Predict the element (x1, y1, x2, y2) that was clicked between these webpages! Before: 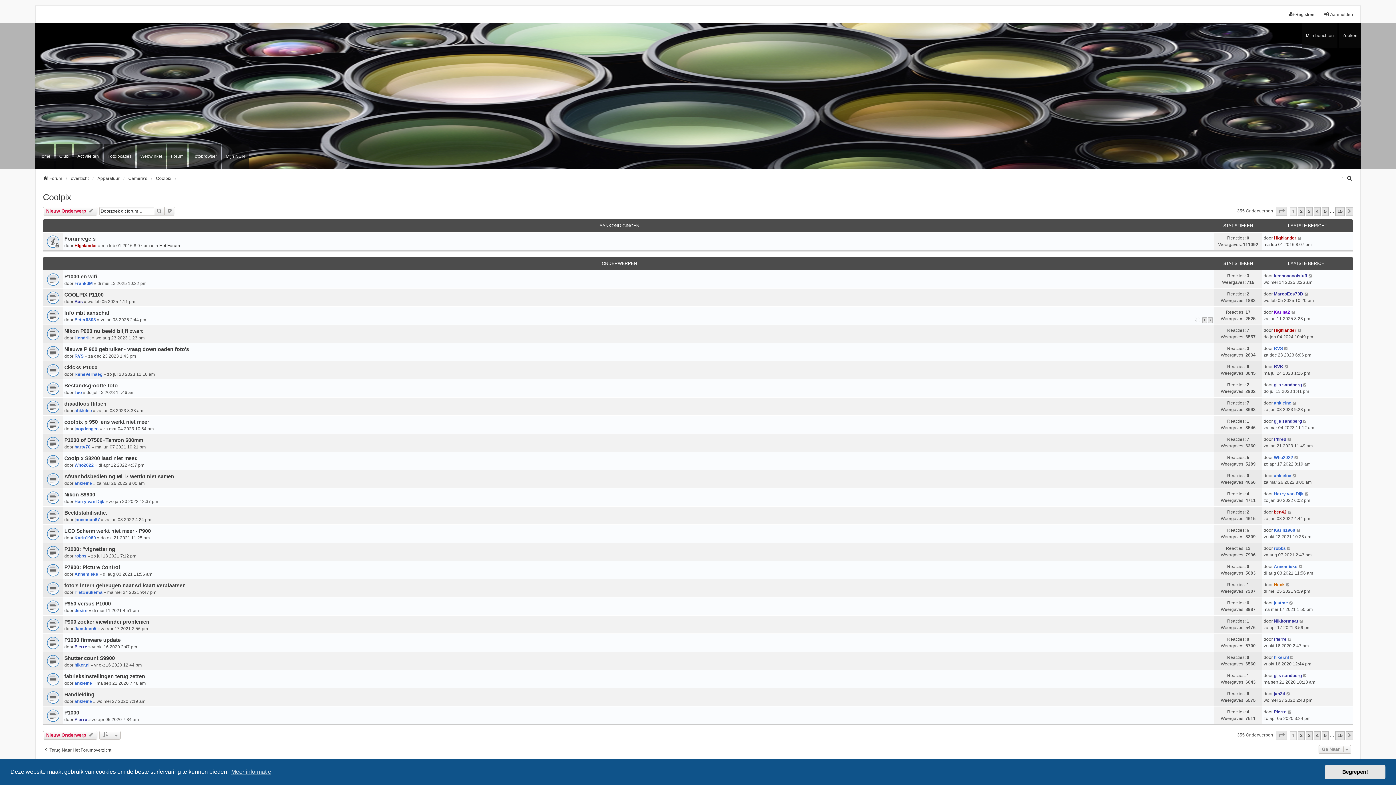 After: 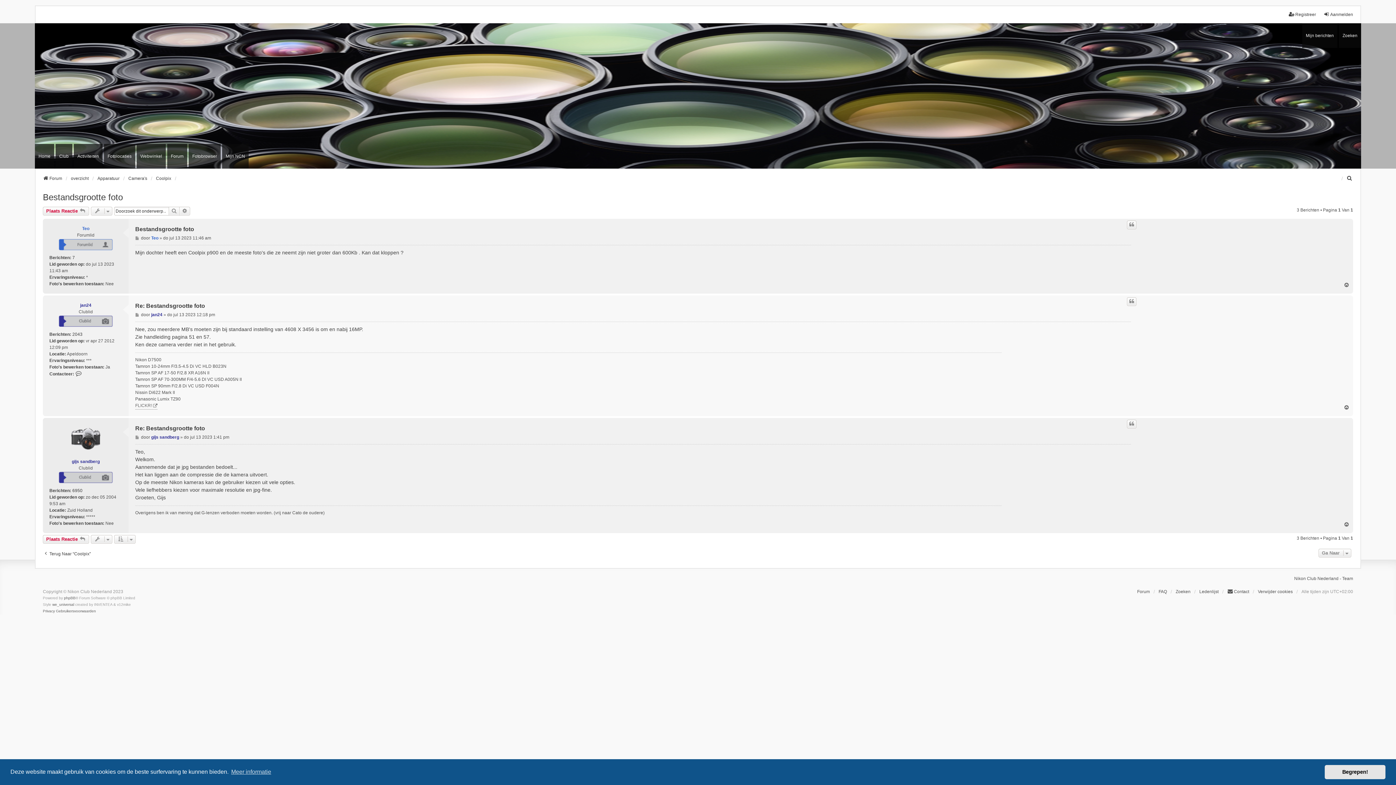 Action: bbox: (64, 382, 117, 388) label: Bestandsgrootte foto